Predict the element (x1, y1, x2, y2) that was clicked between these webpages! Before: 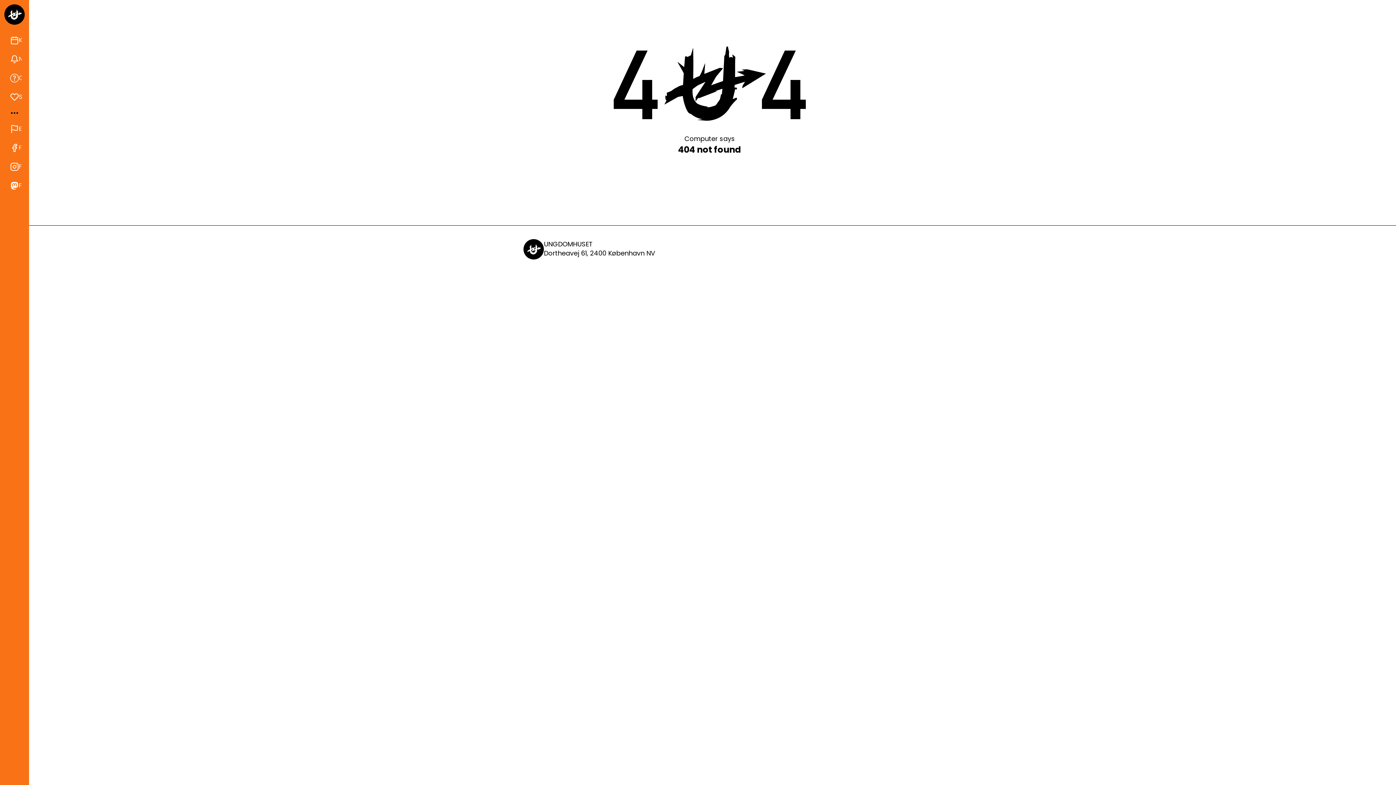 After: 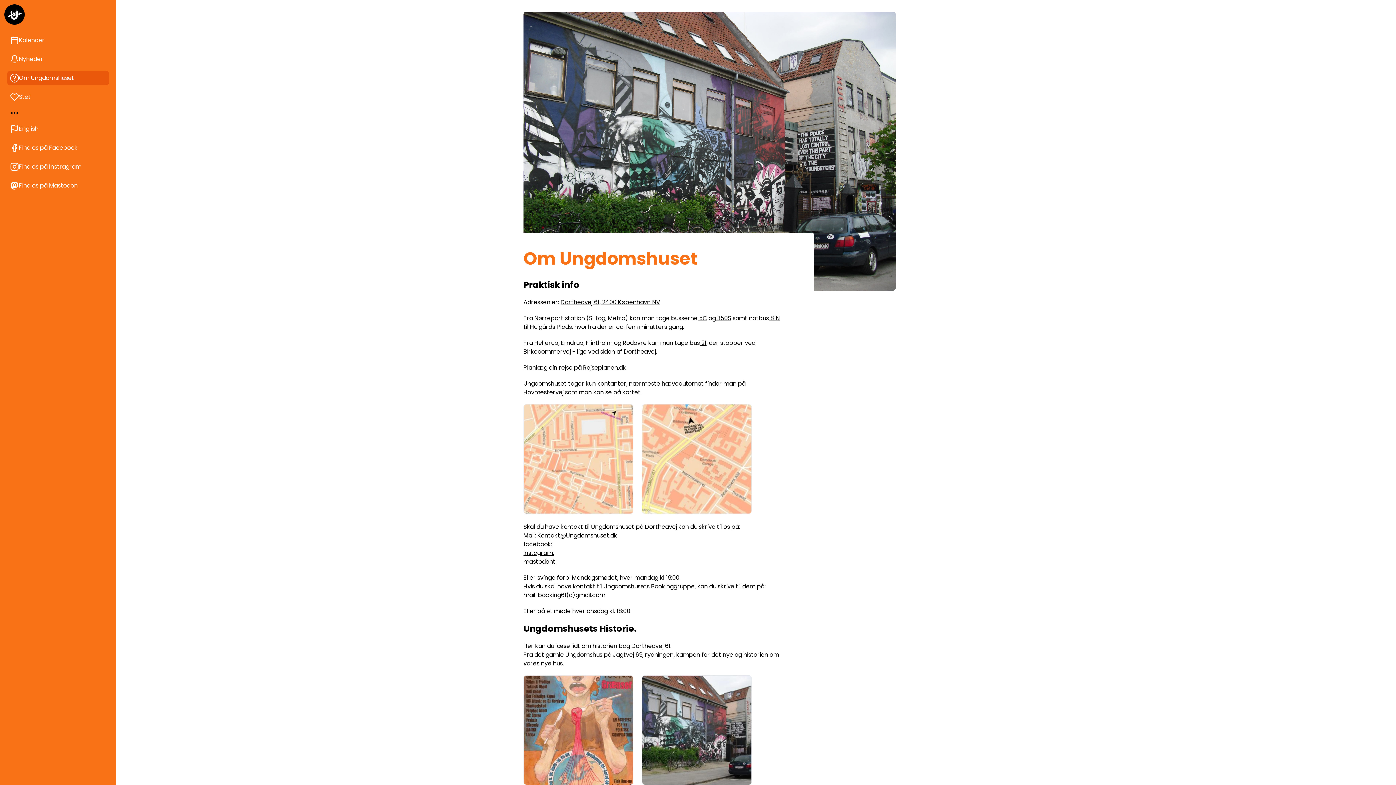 Action: bbox: (7, 70, 21, 85) label: Om Ungdomshuset